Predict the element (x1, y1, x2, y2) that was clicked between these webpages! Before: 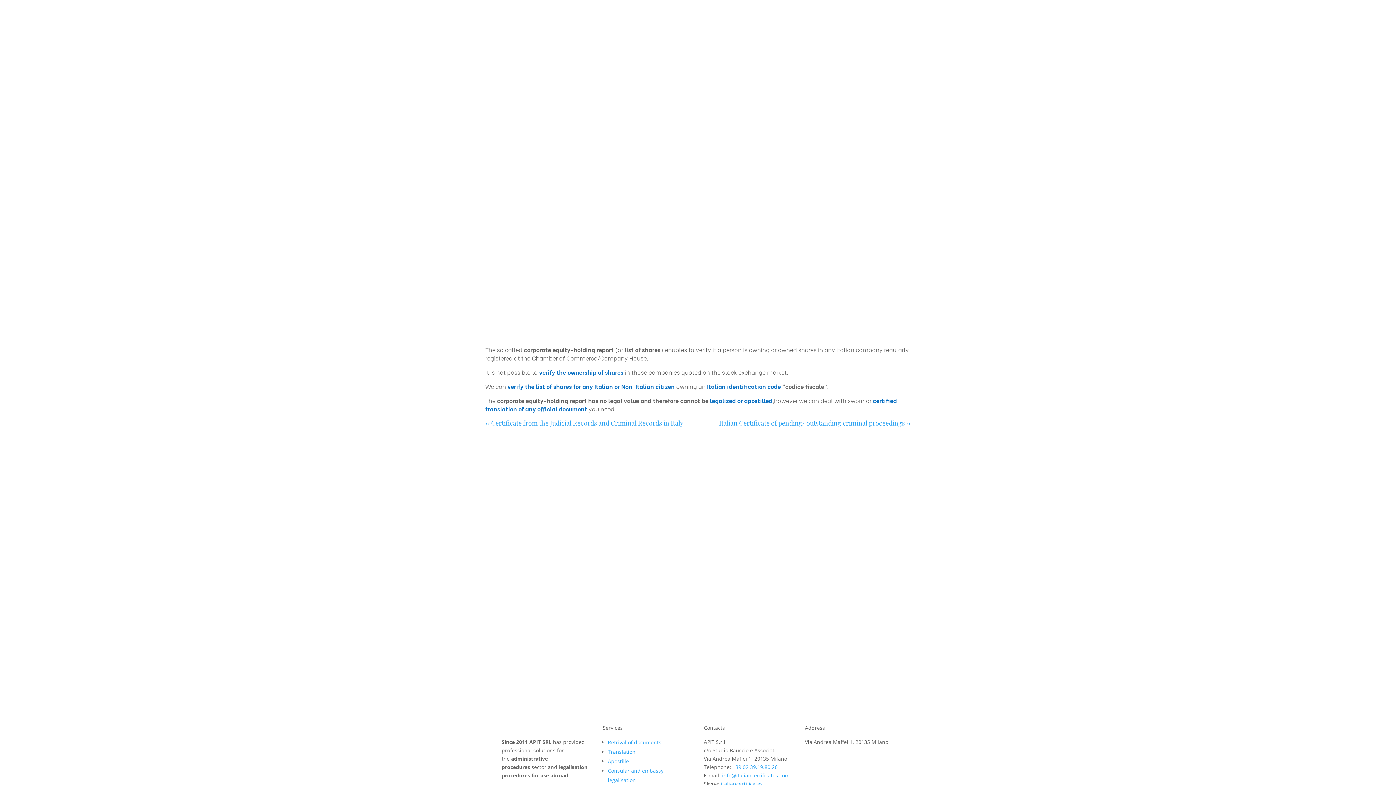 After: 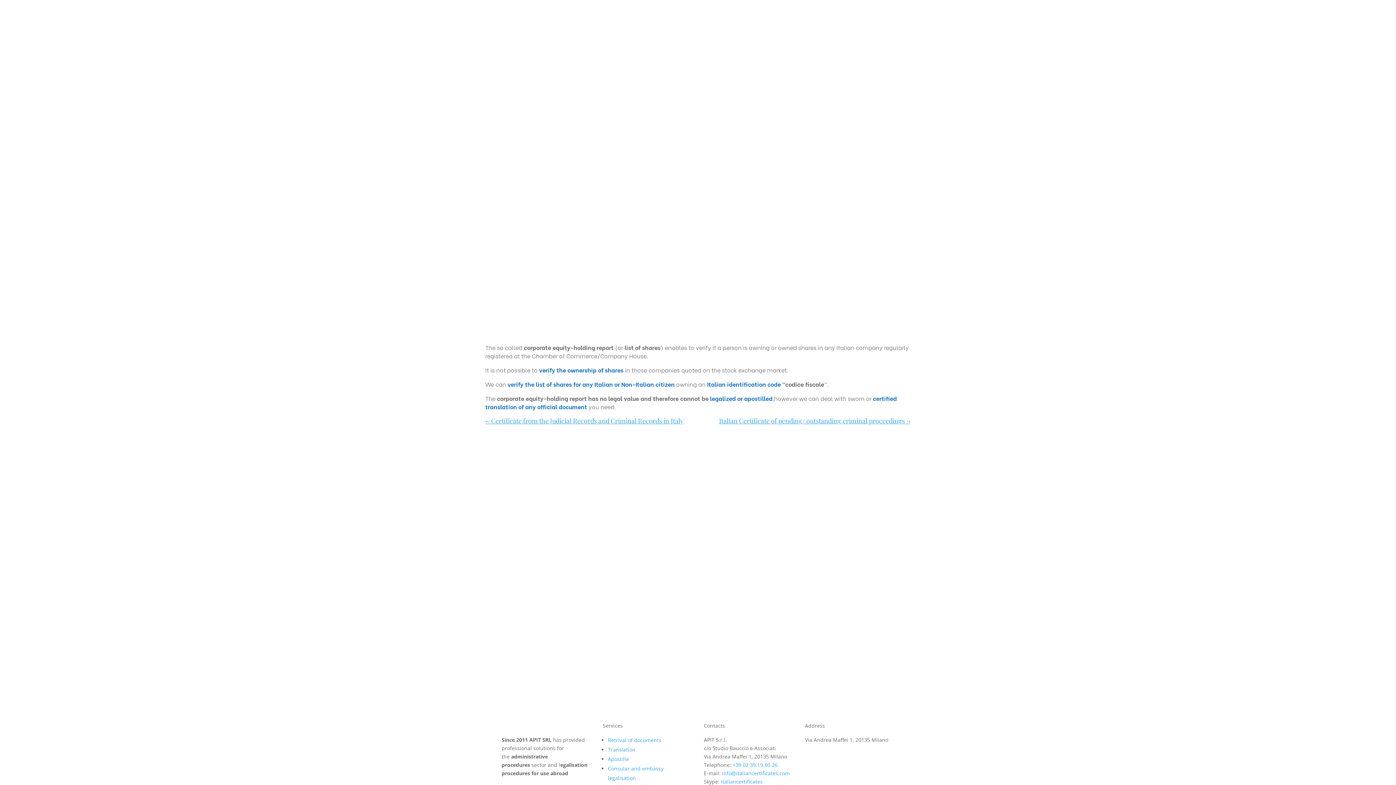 Action: bbox: (721, 780, 762, 787) label: italiancertificates